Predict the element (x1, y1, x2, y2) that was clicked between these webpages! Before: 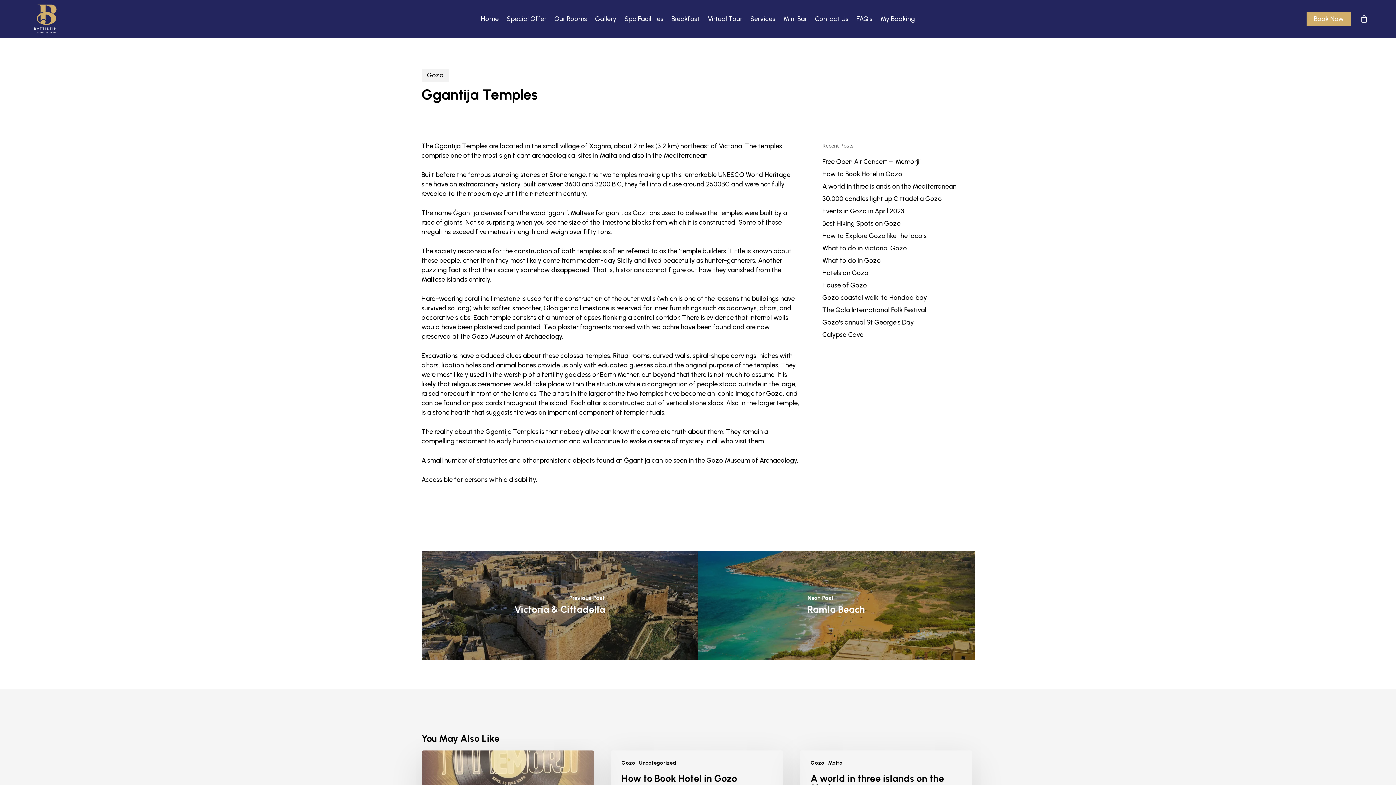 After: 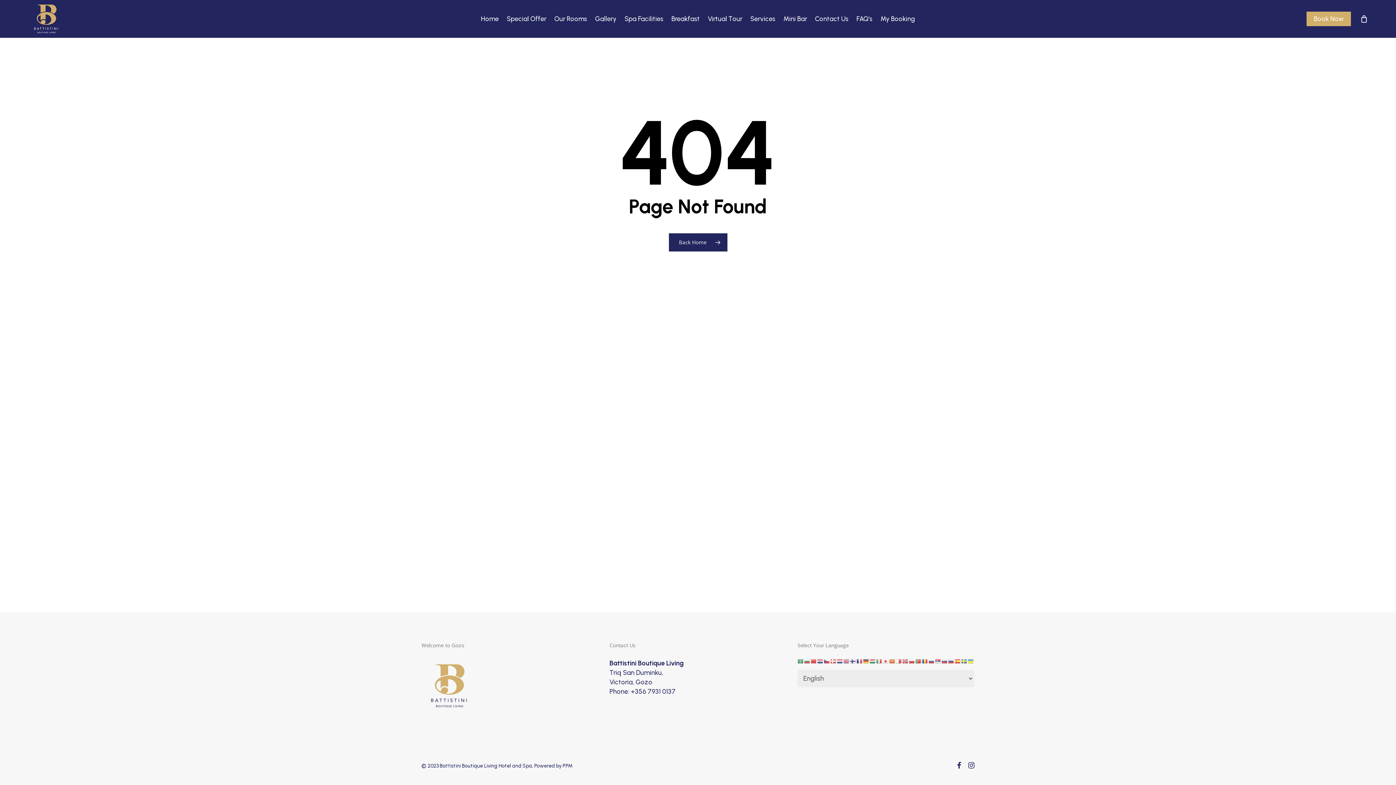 Action: label: Malta bbox: (828, 759, 842, 766)